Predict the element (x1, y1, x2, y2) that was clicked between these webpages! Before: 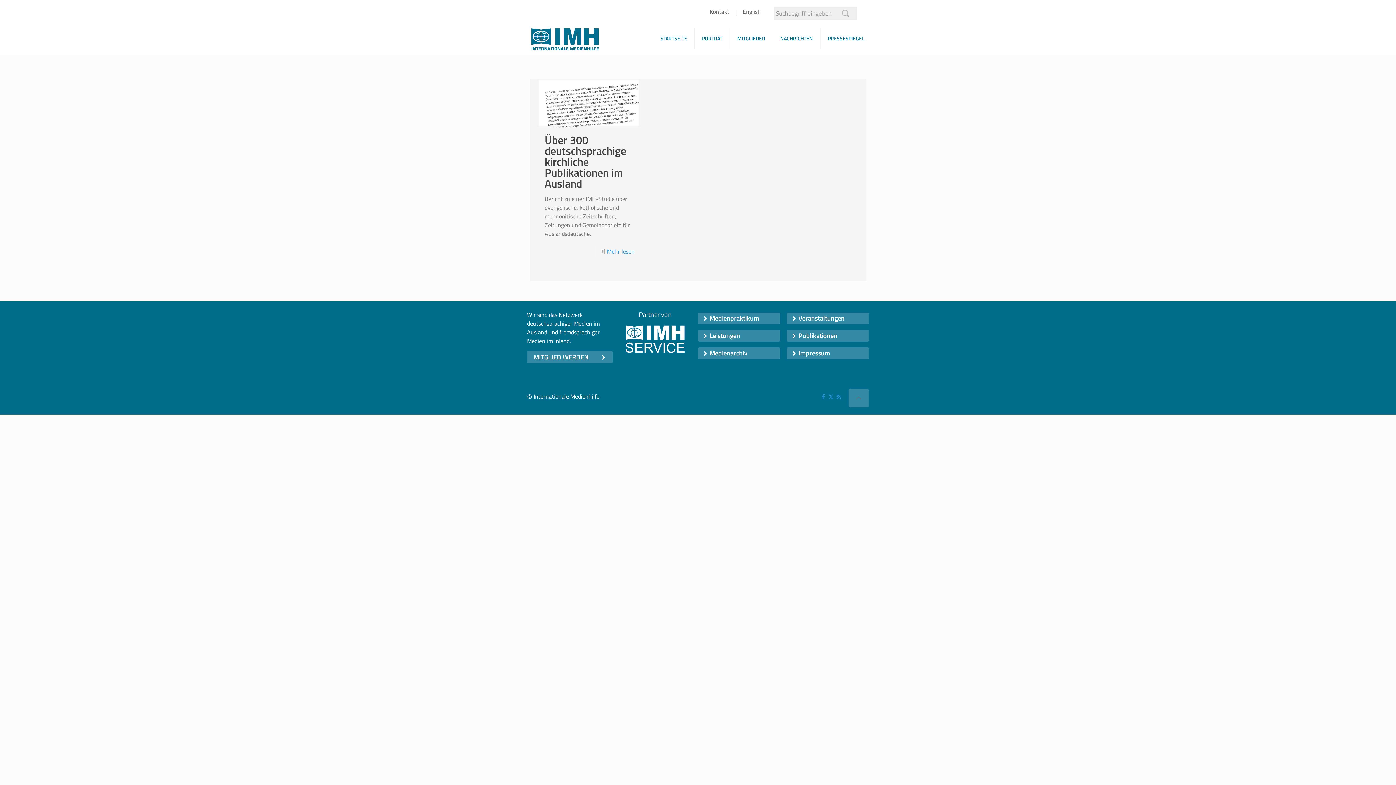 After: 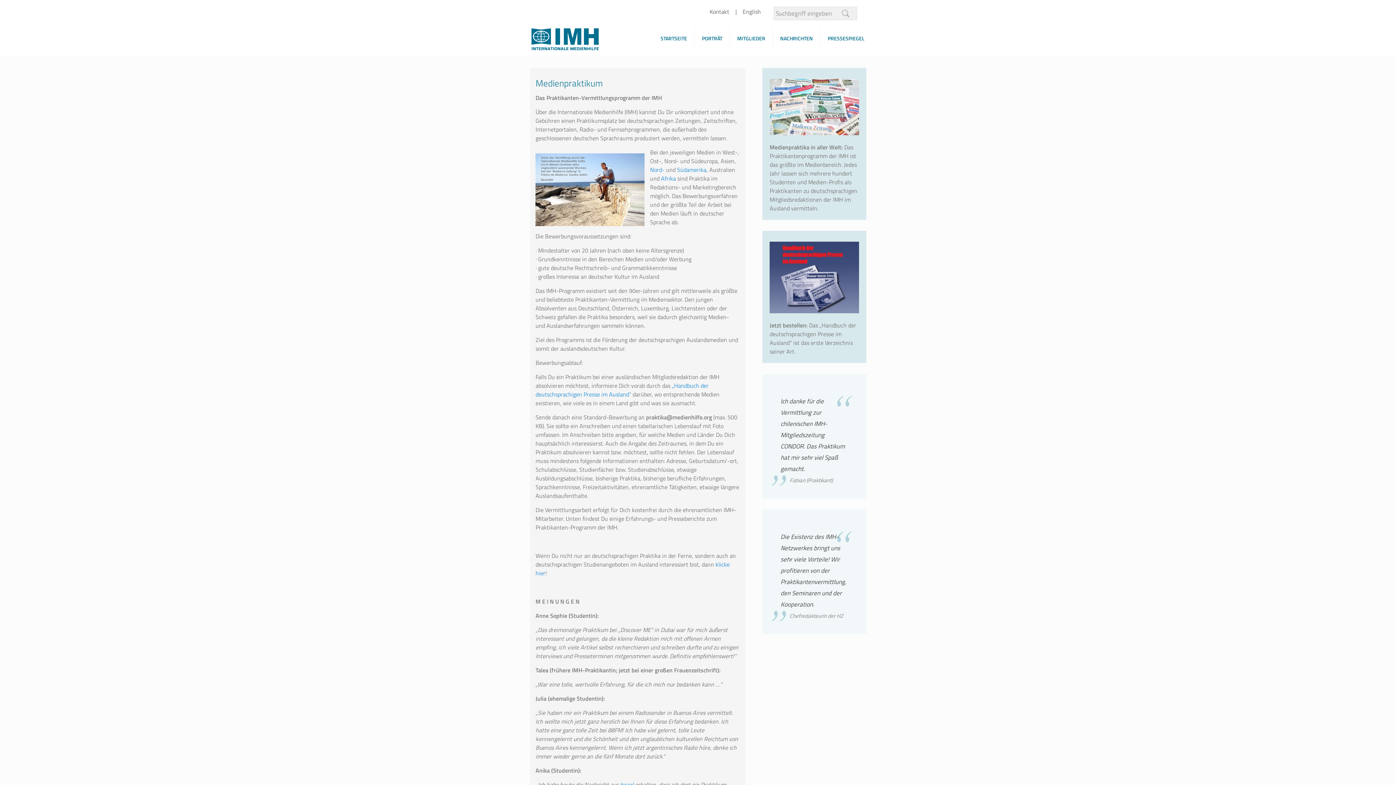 Action: bbox: (698, 312, 780, 324) label: Medienpraktikum